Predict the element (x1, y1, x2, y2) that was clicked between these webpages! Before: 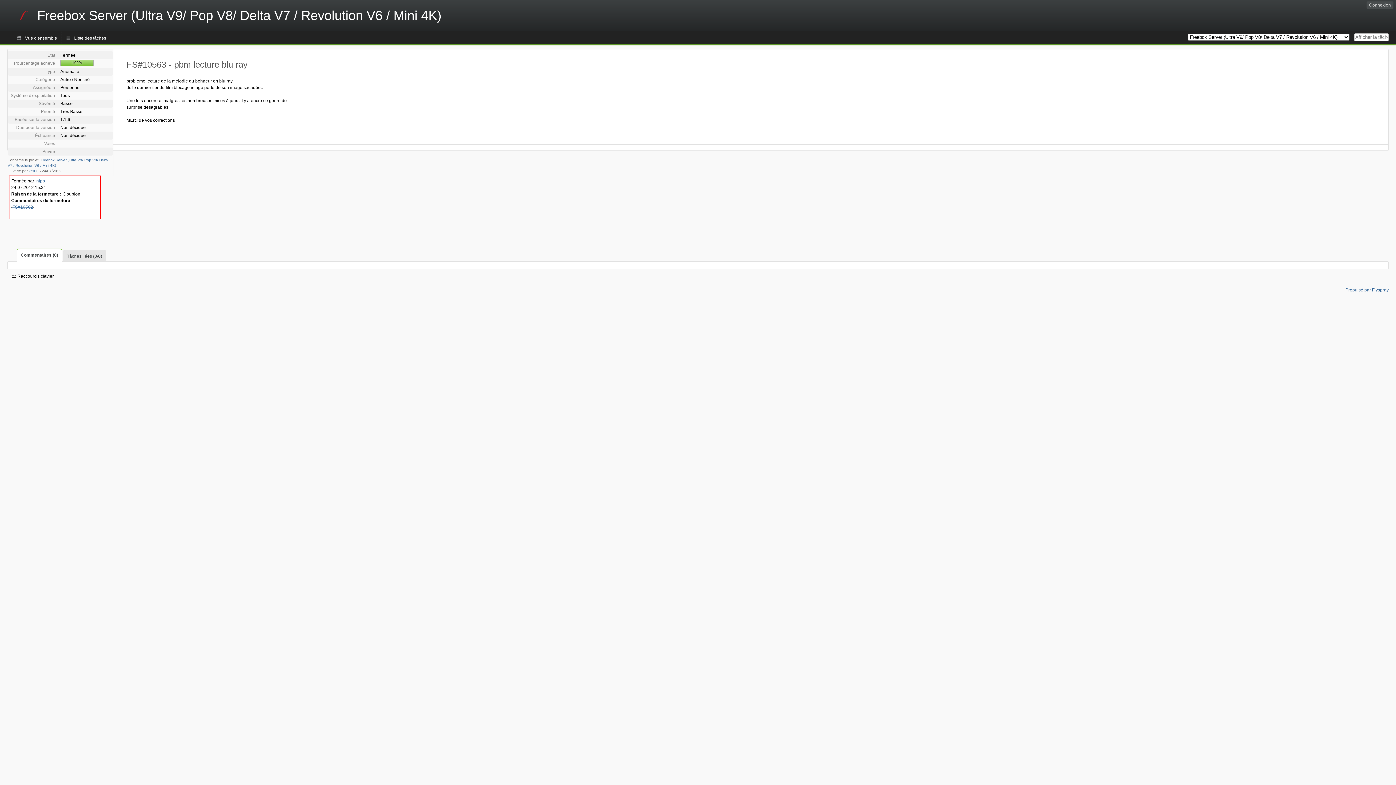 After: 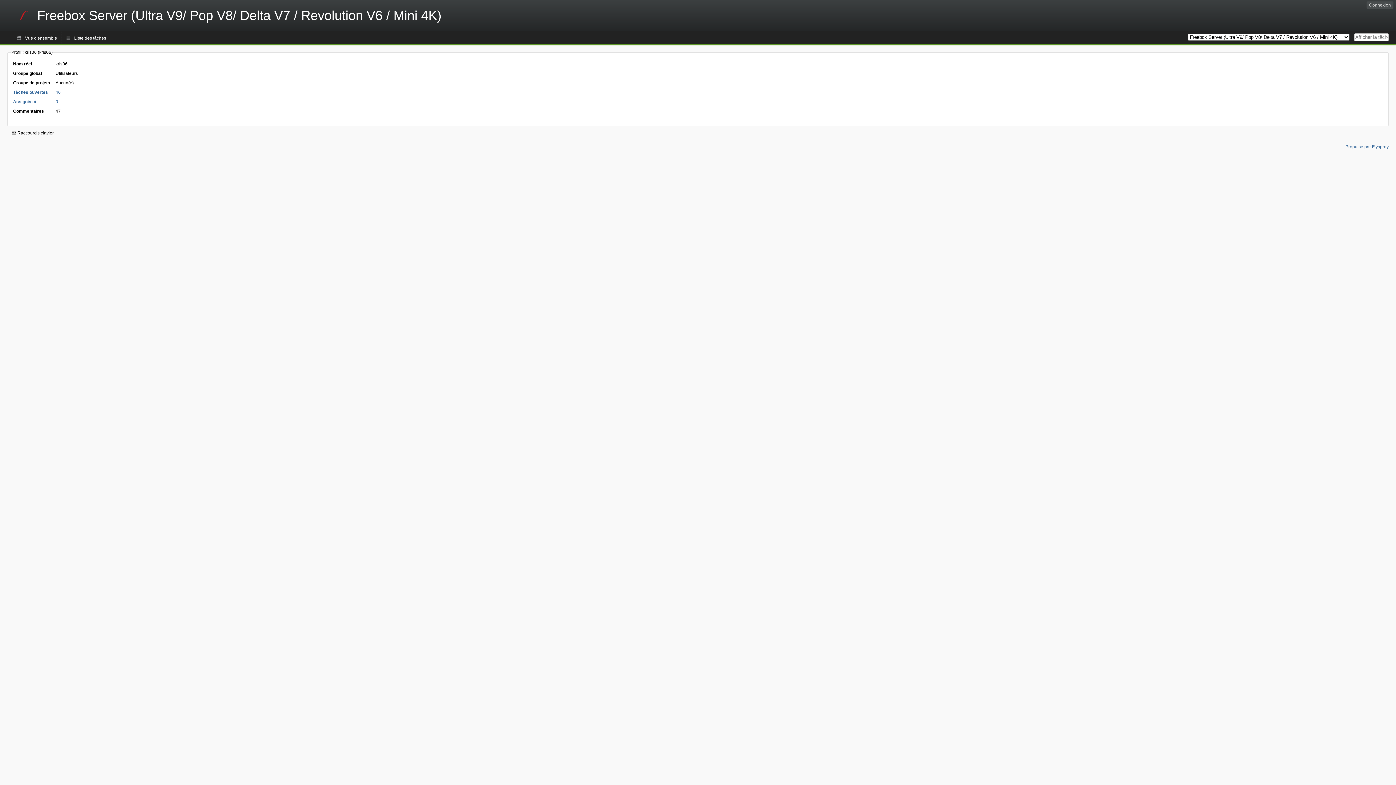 Action: bbox: (28, 168, 38, 172) label: kris06